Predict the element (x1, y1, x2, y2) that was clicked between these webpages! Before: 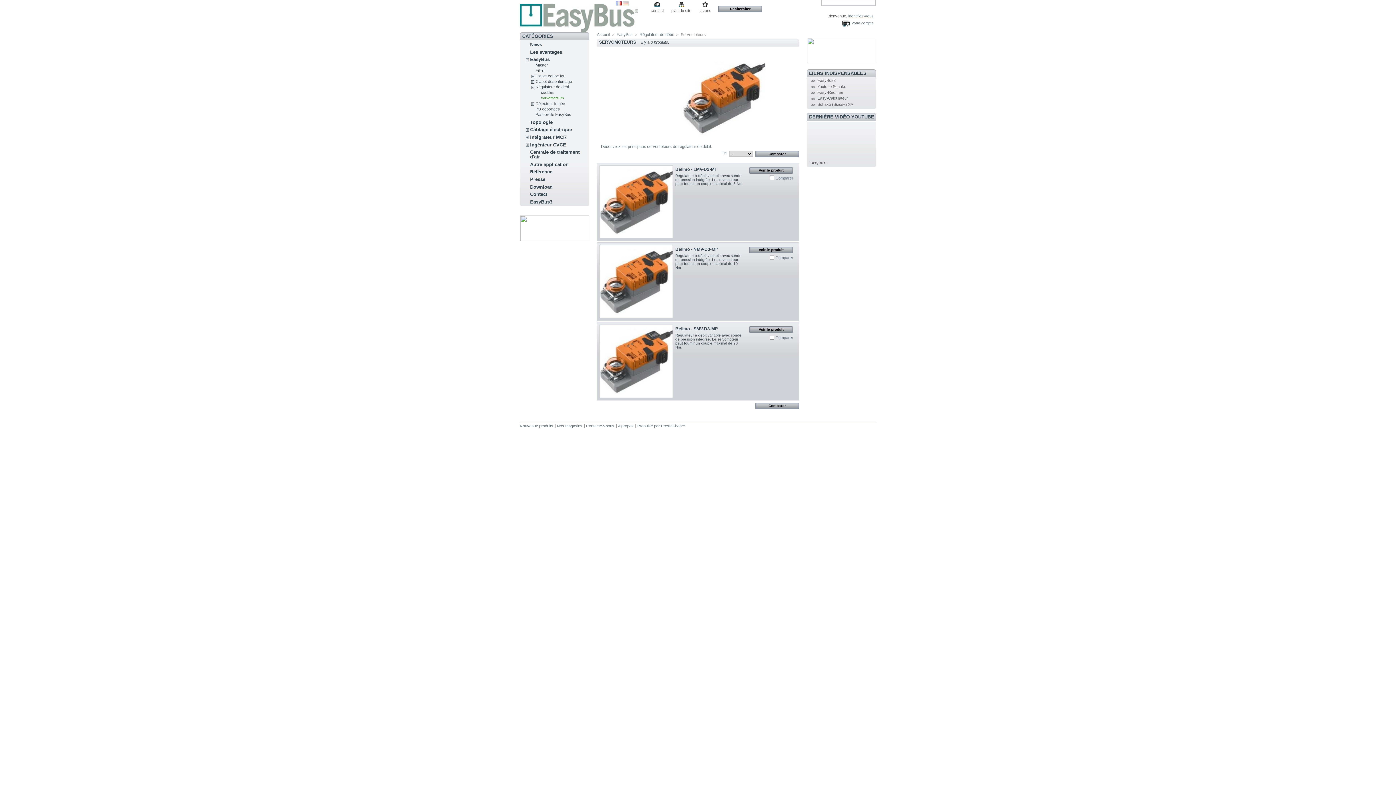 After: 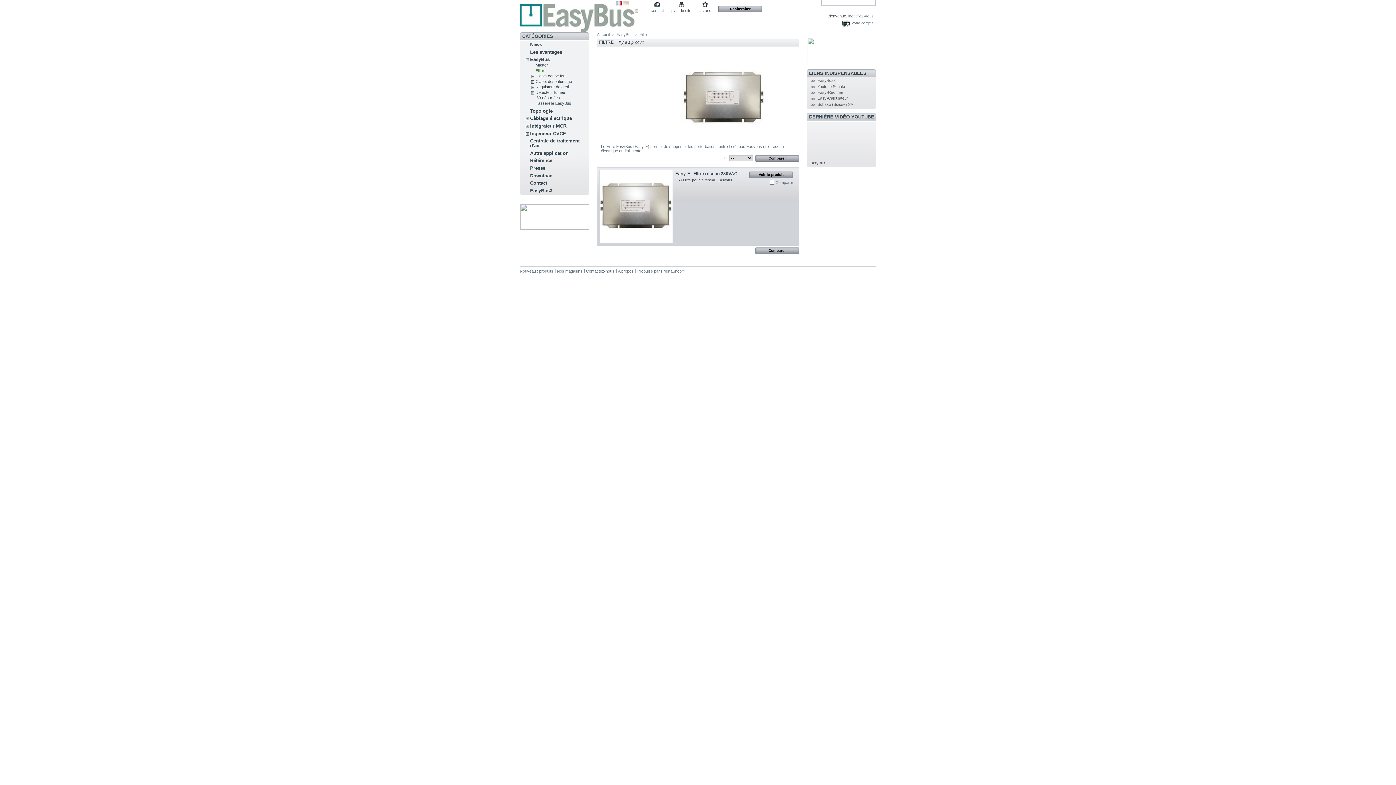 Action: label: Filtre bbox: (535, 68, 544, 72)